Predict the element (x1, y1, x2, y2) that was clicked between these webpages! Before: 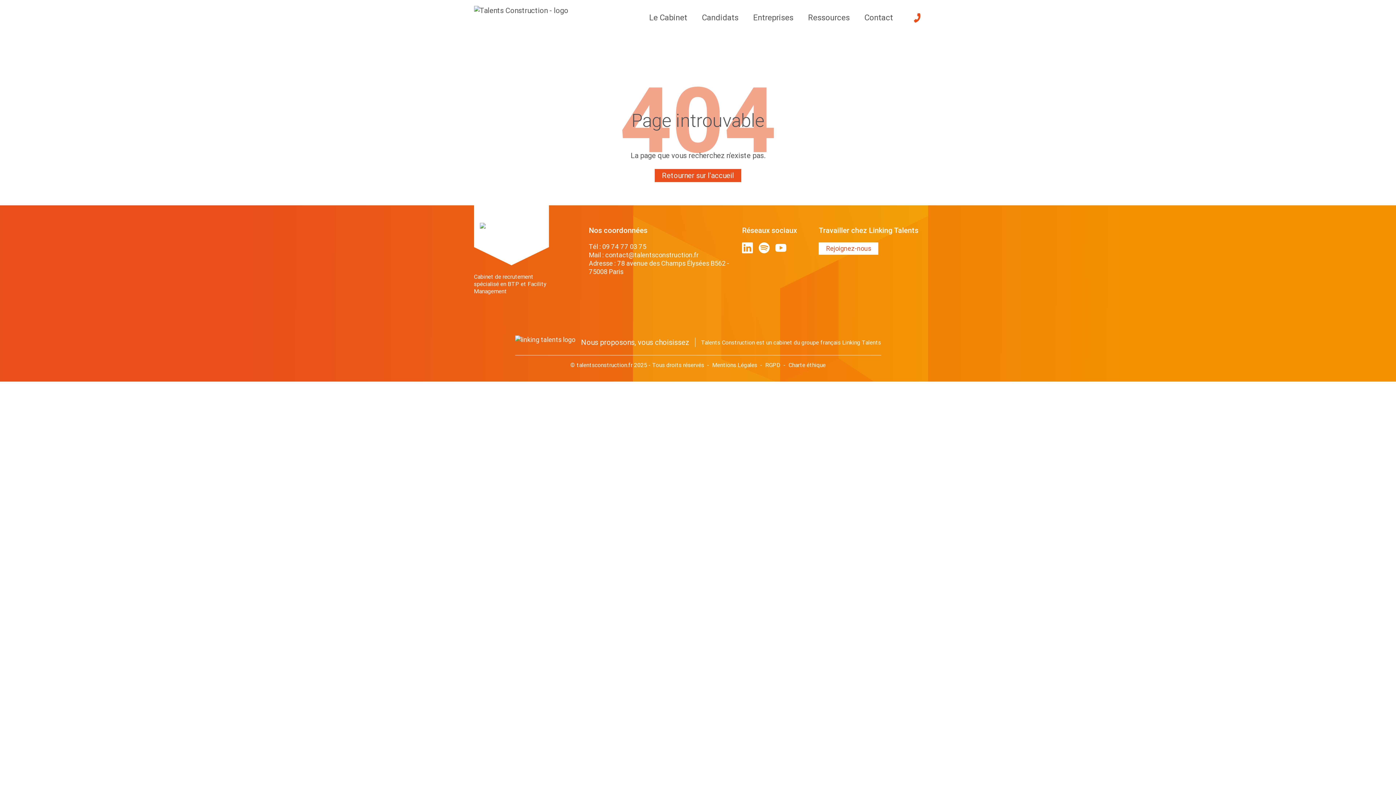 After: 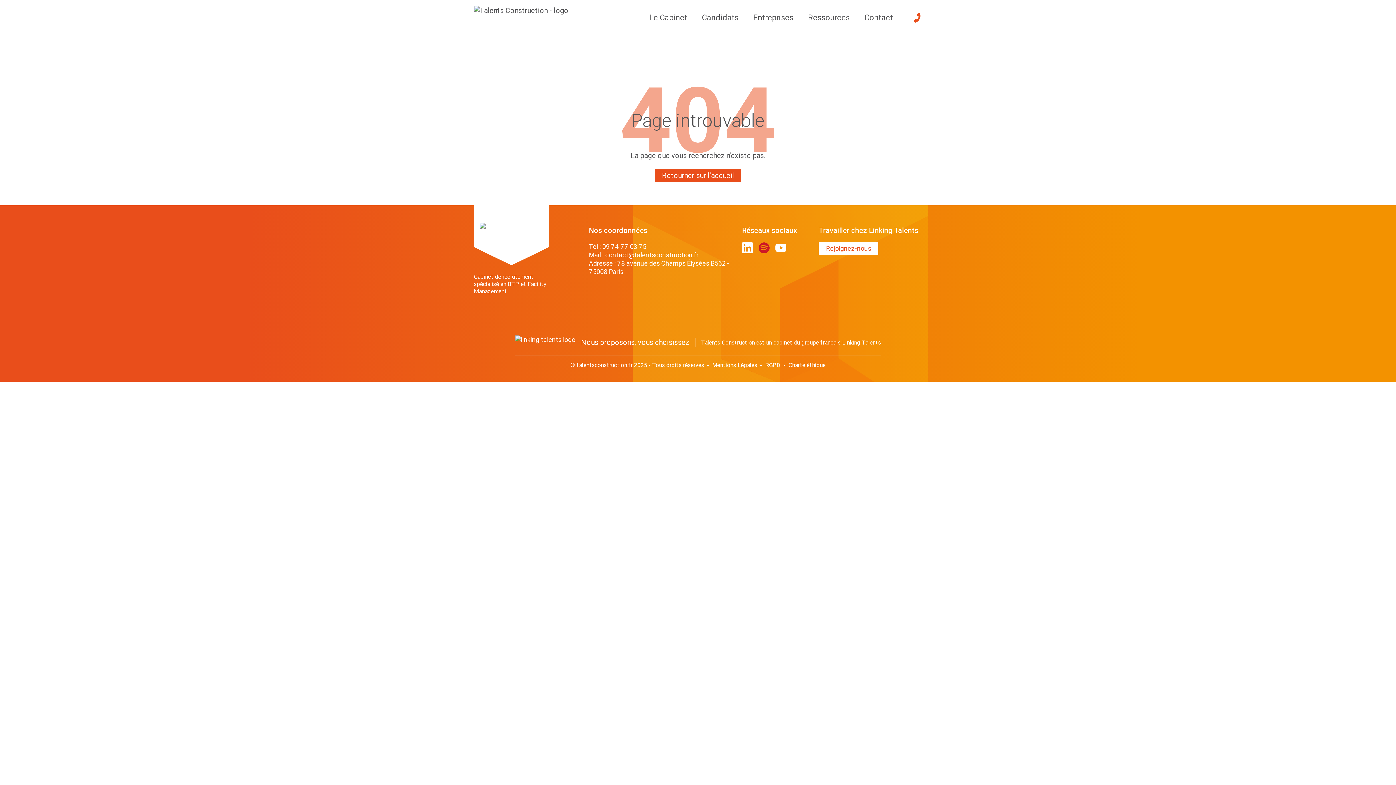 Action: bbox: (759, 242, 769, 253) label: lien spotify